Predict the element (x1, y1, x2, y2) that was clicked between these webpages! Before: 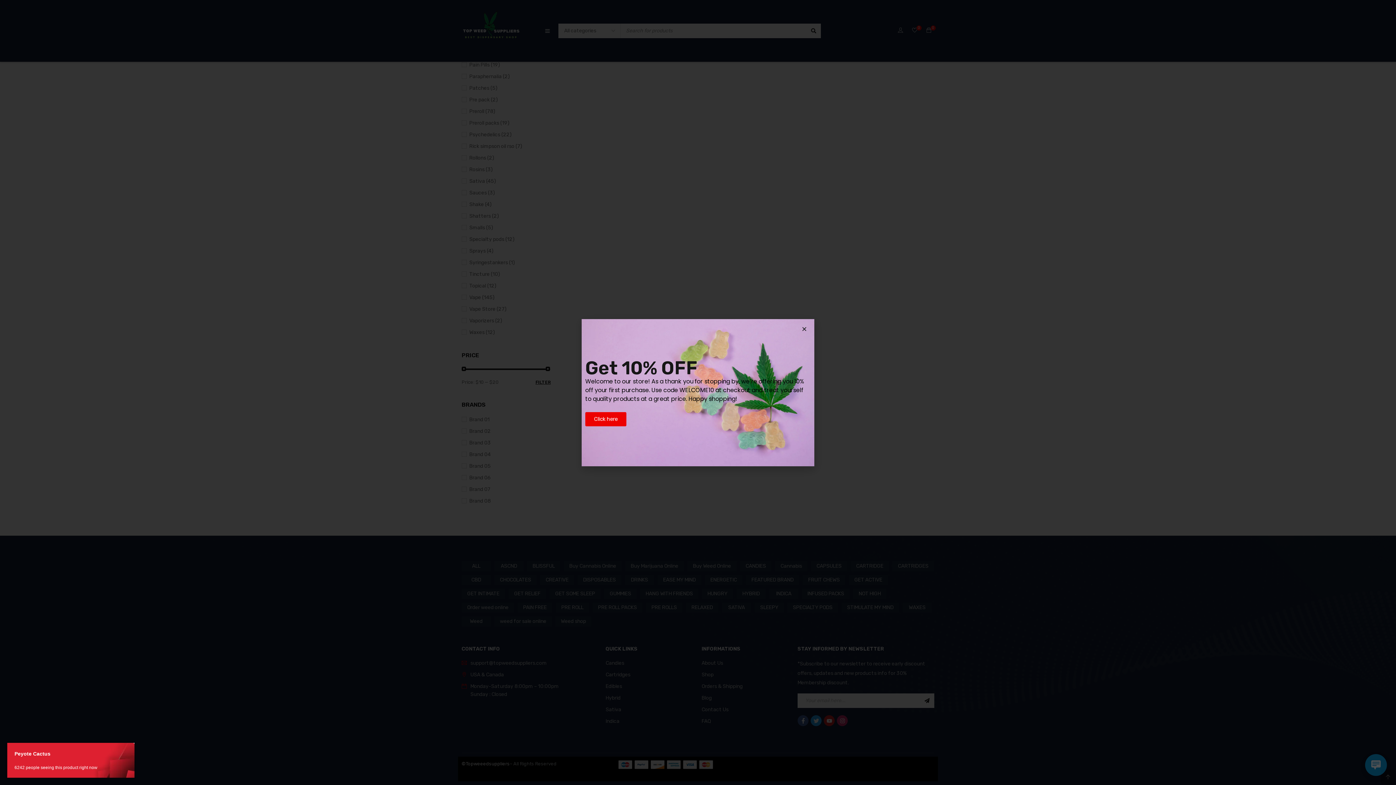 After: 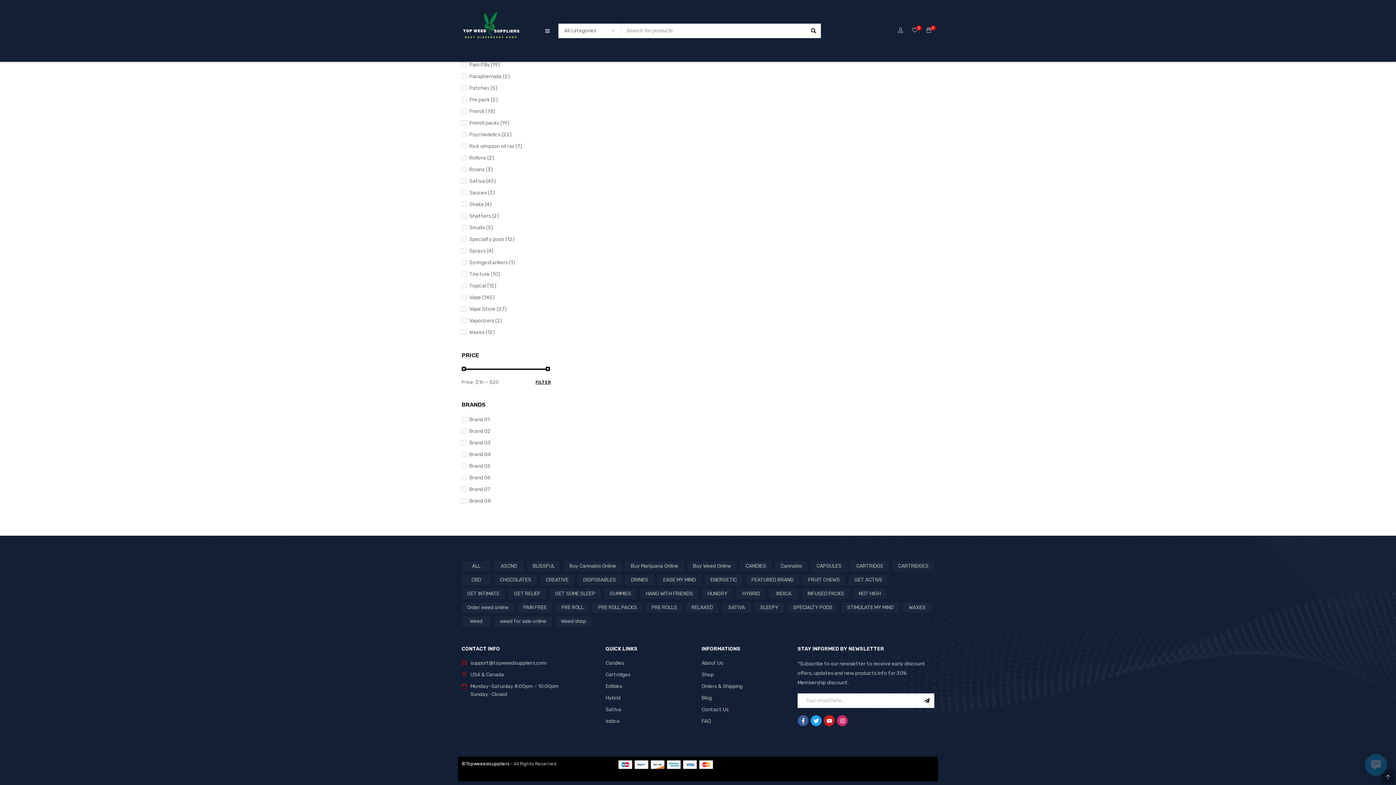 Action: bbox: (801, 326, 807, 331) label: Close